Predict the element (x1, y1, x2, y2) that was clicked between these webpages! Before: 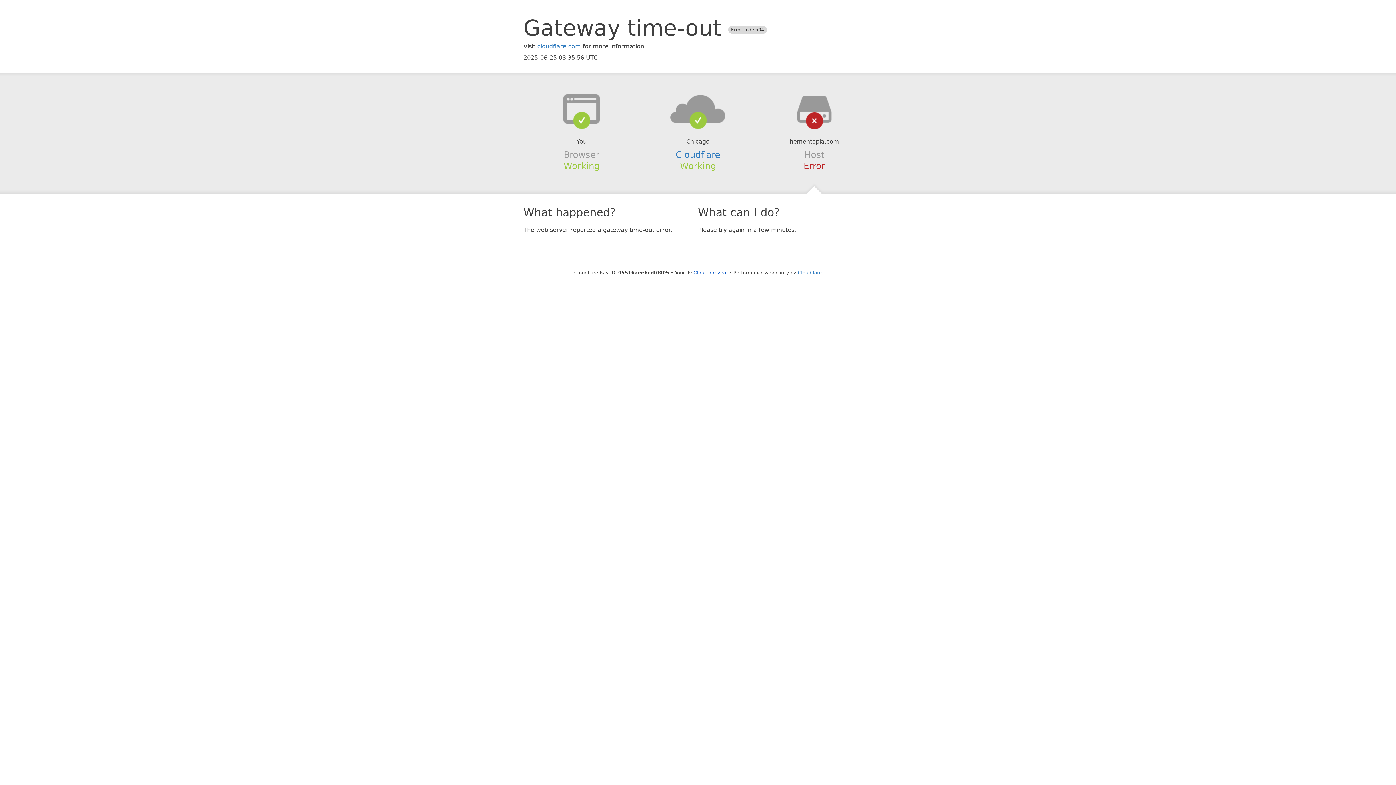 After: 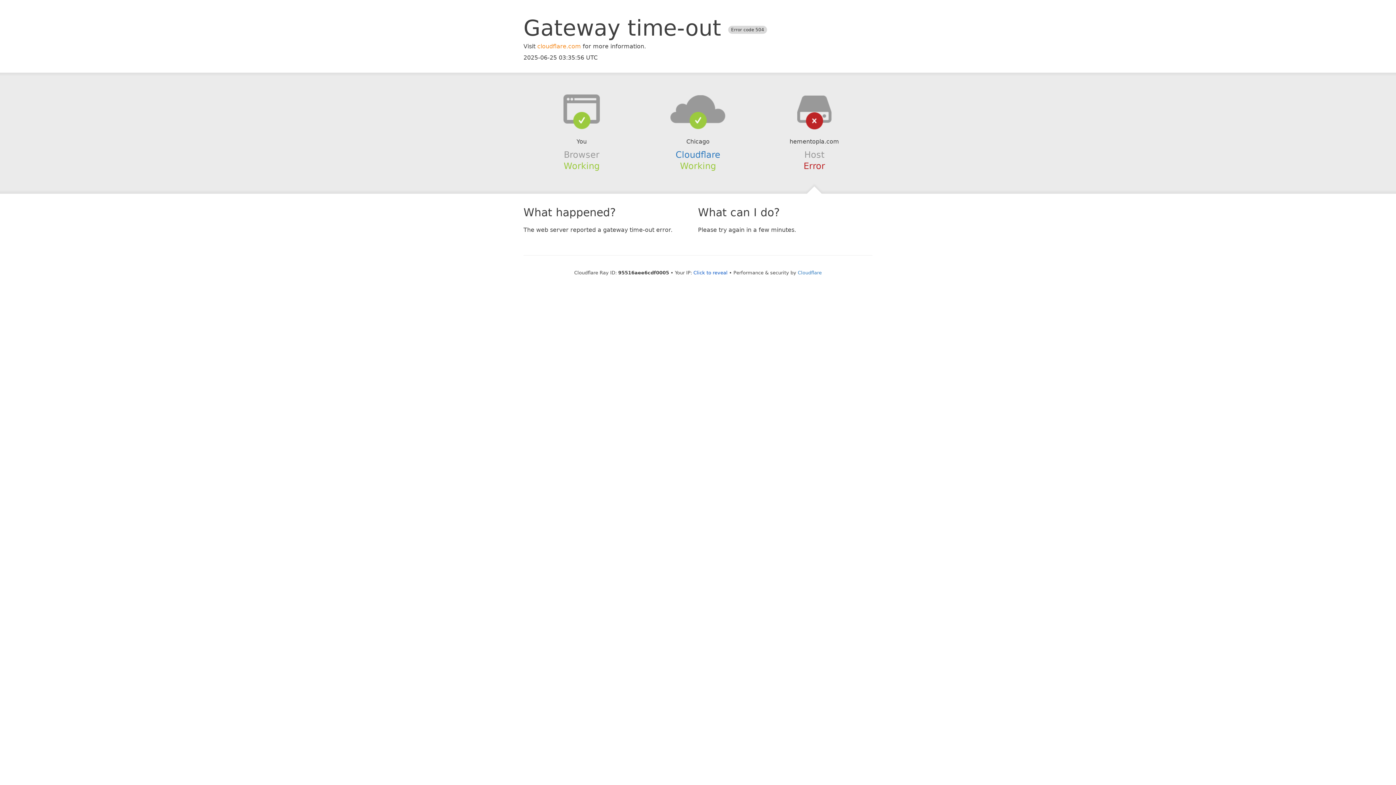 Action: bbox: (537, 42, 581, 49) label: cloudflare.com